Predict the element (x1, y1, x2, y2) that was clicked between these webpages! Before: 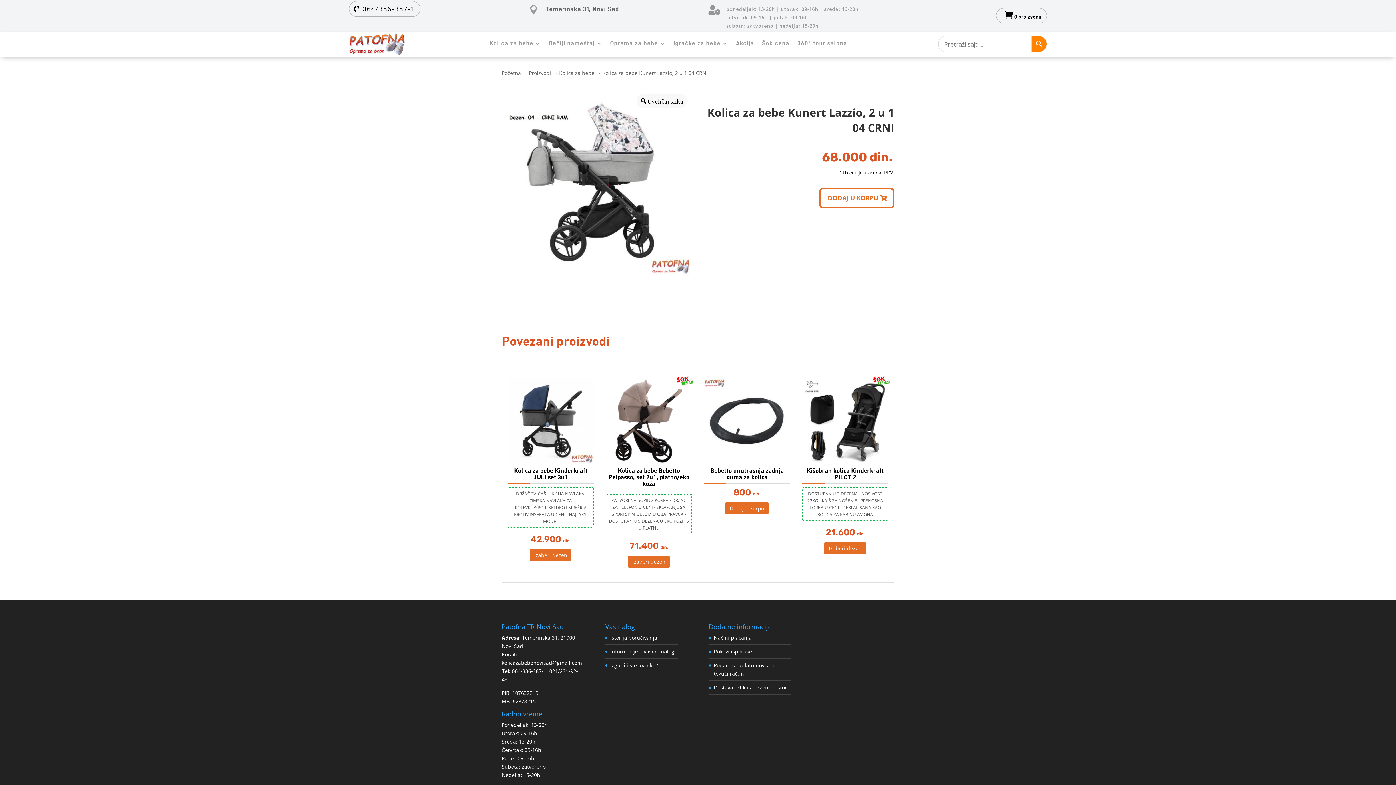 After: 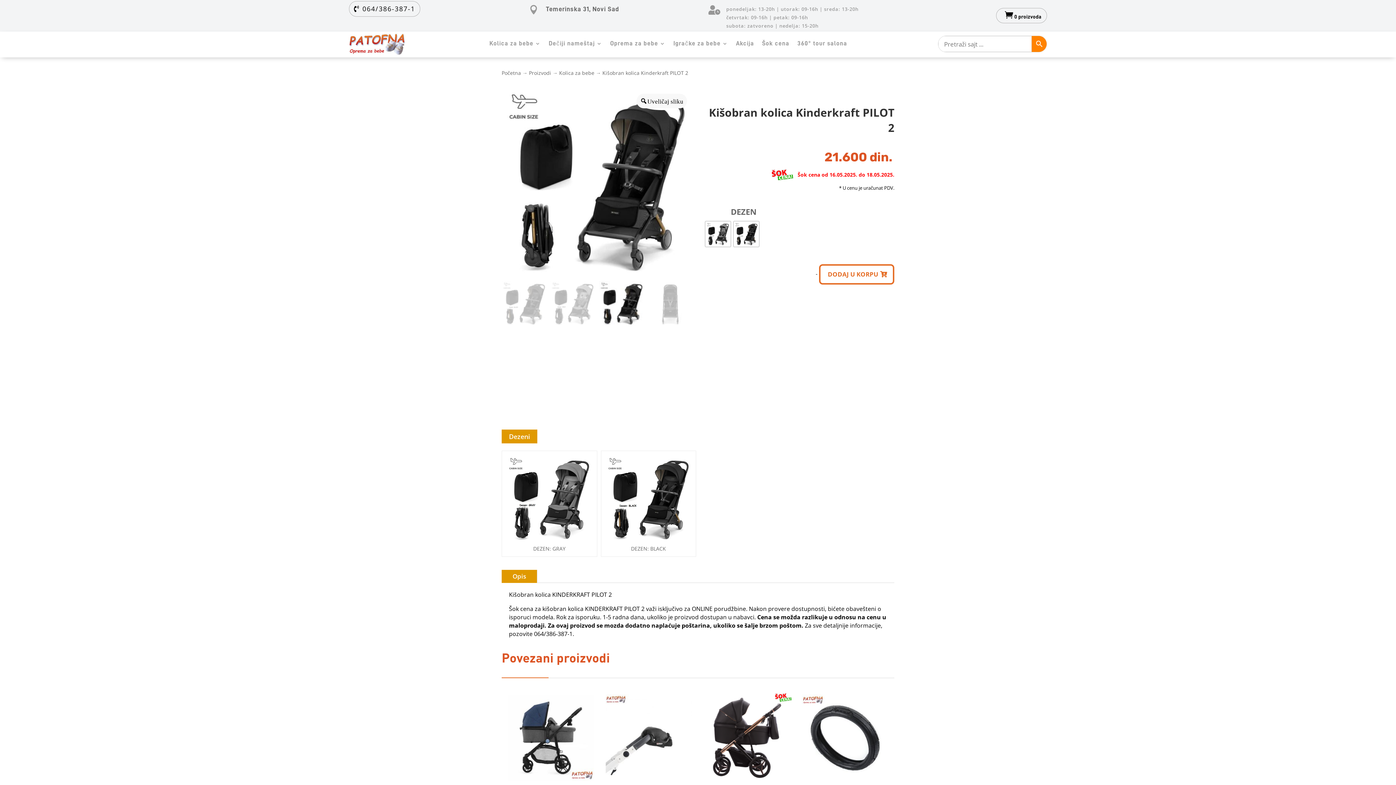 Action: bbox: (824, 542, 866, 554) label: Izaberi opciju za „Kišobran kolica Kinderkraft PILOT 2“